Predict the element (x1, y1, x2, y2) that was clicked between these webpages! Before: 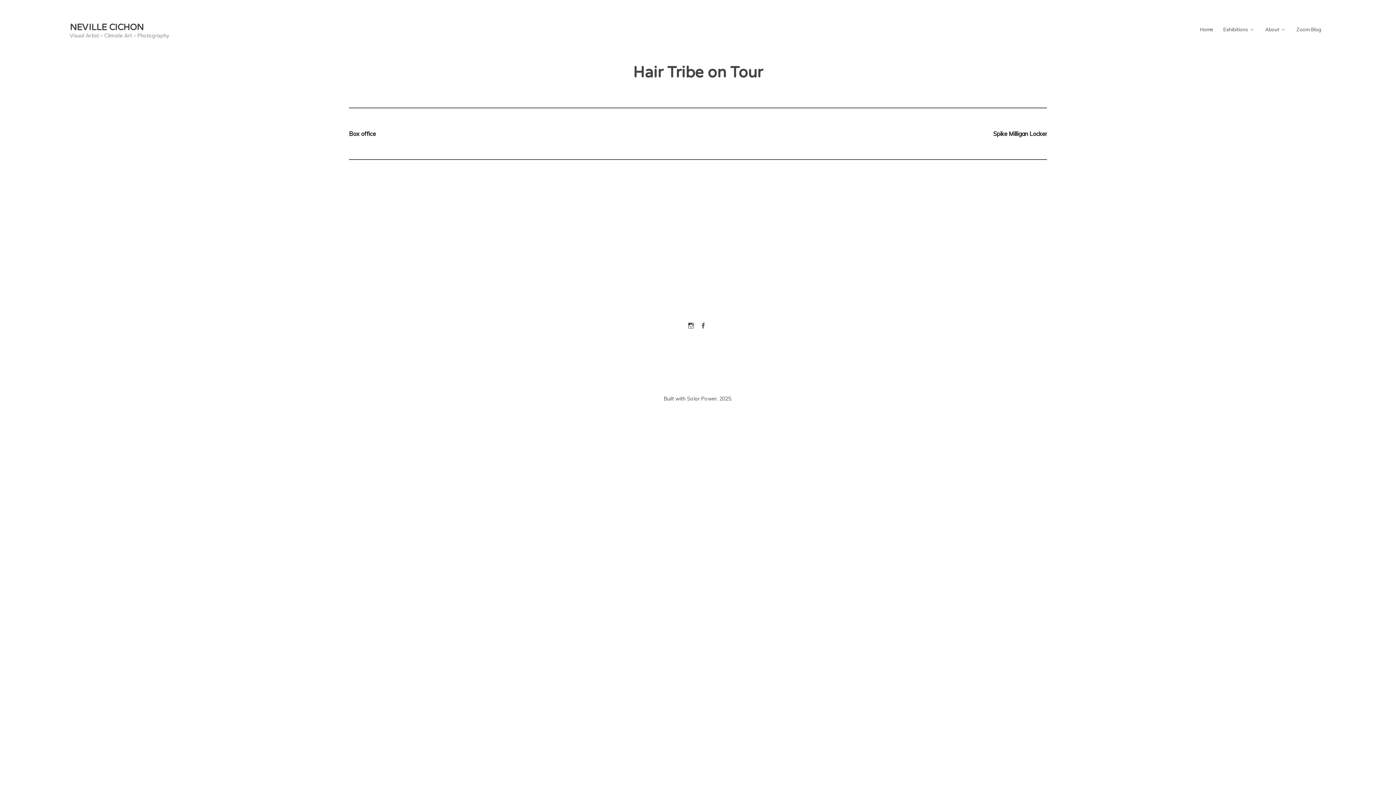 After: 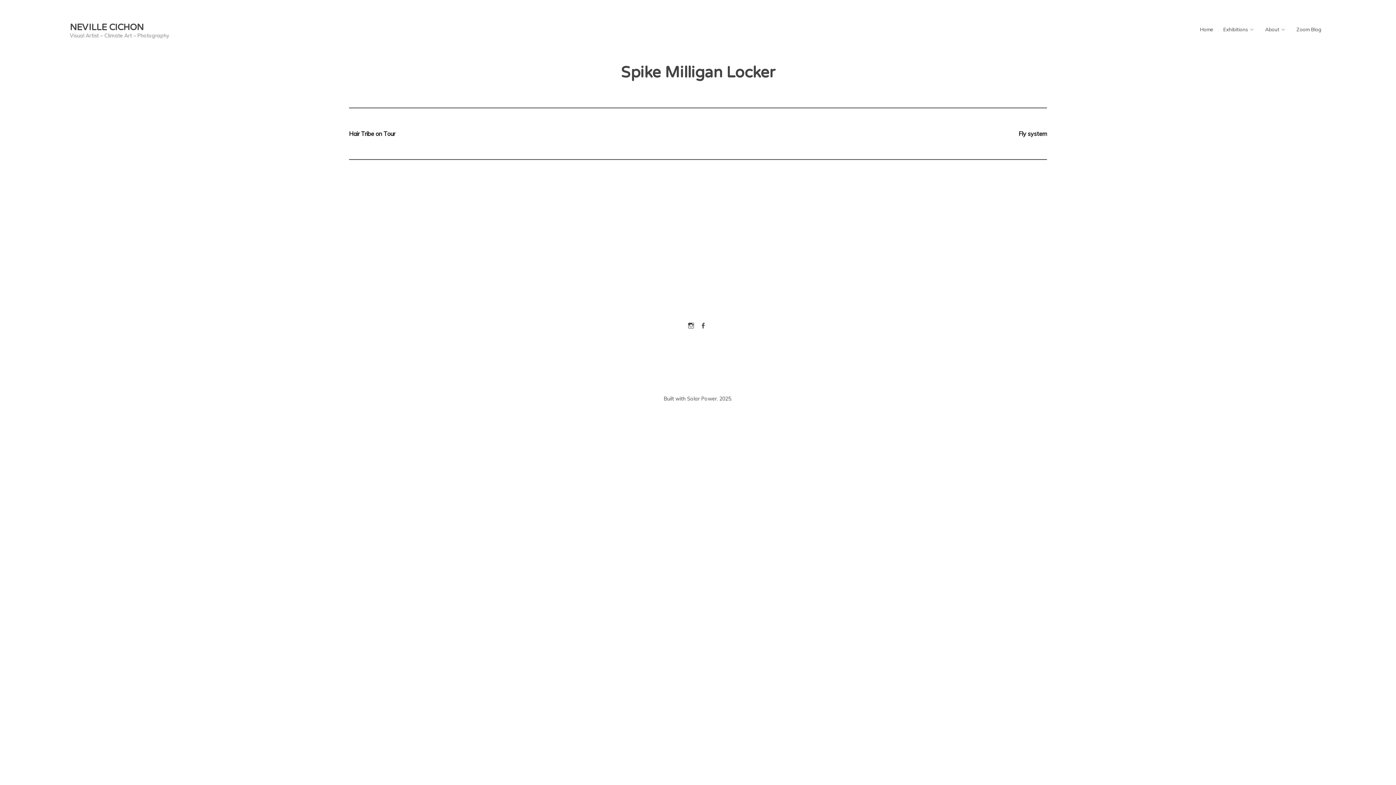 Action: label: Spike Milligan Locker bbox: (698, 120, 1047, 147)